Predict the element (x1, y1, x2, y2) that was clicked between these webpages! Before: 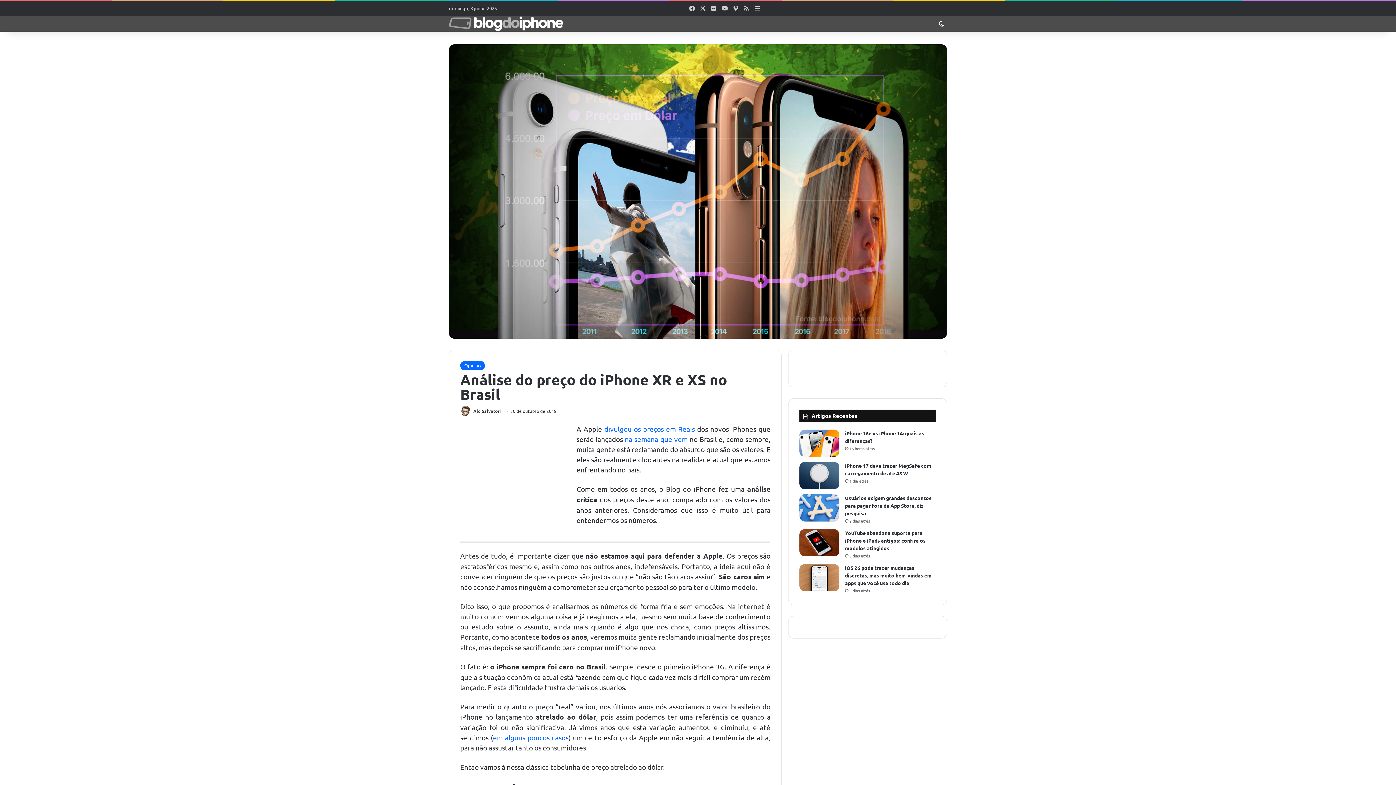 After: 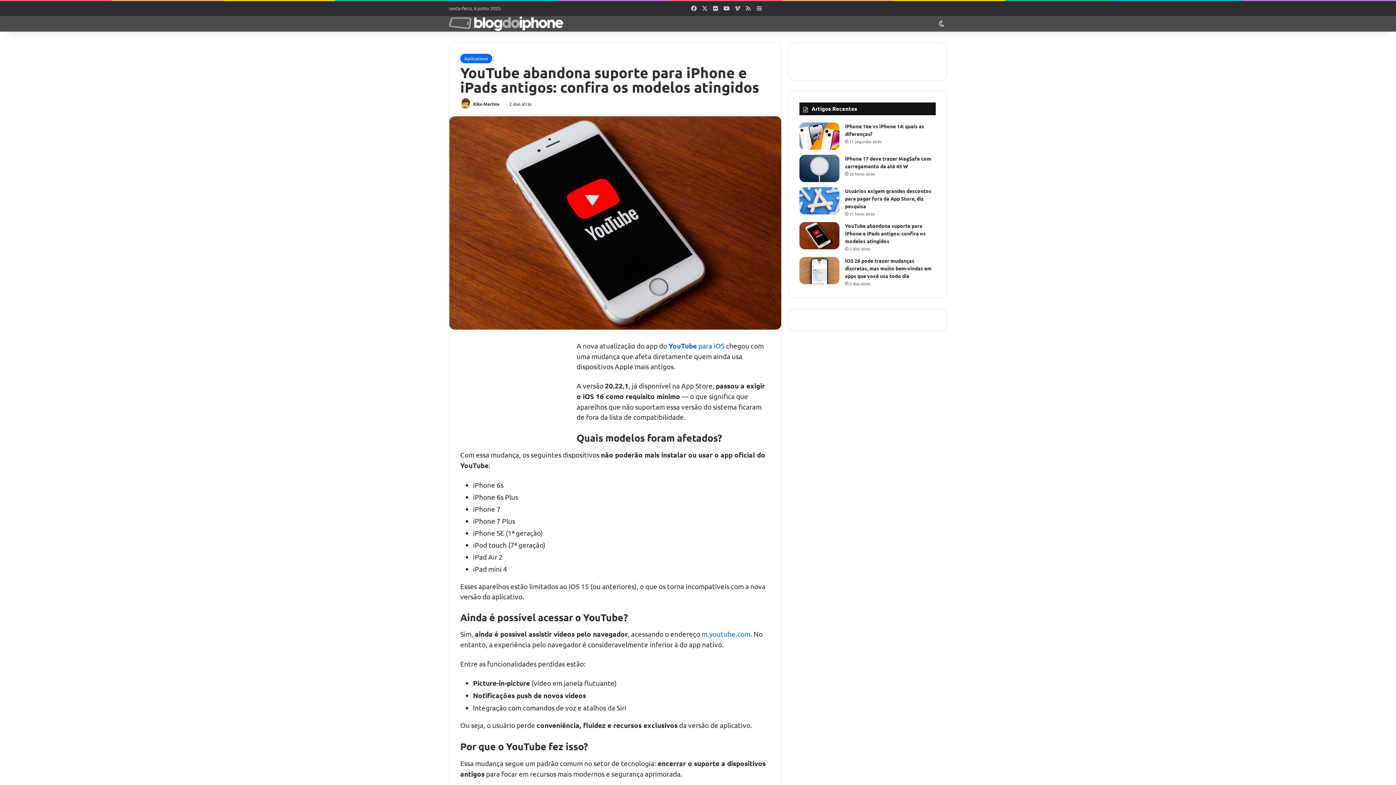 Action: bbox: (799, 529, 839, 556) label: YouTube abandona suporte para iPhone e iPads antigos: confira os modelos atingidos